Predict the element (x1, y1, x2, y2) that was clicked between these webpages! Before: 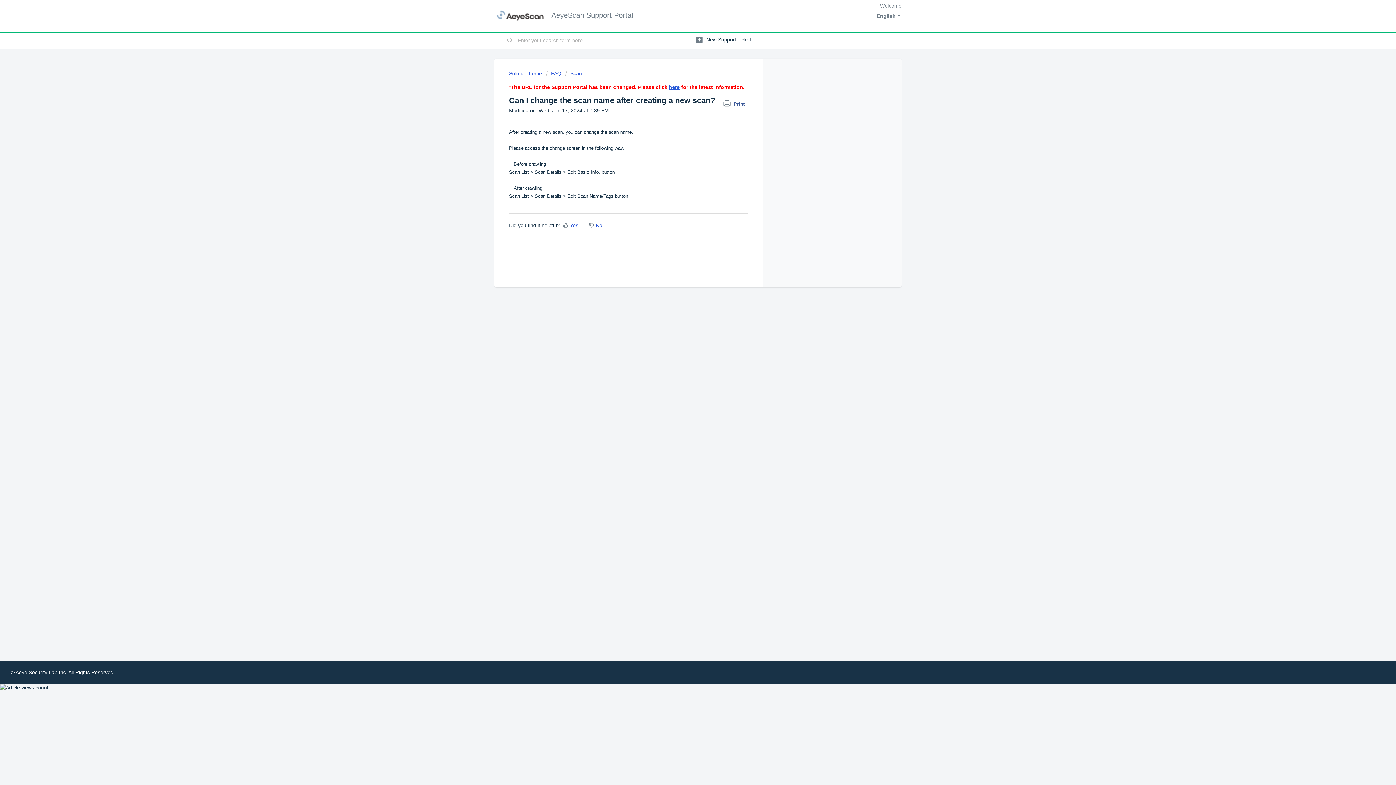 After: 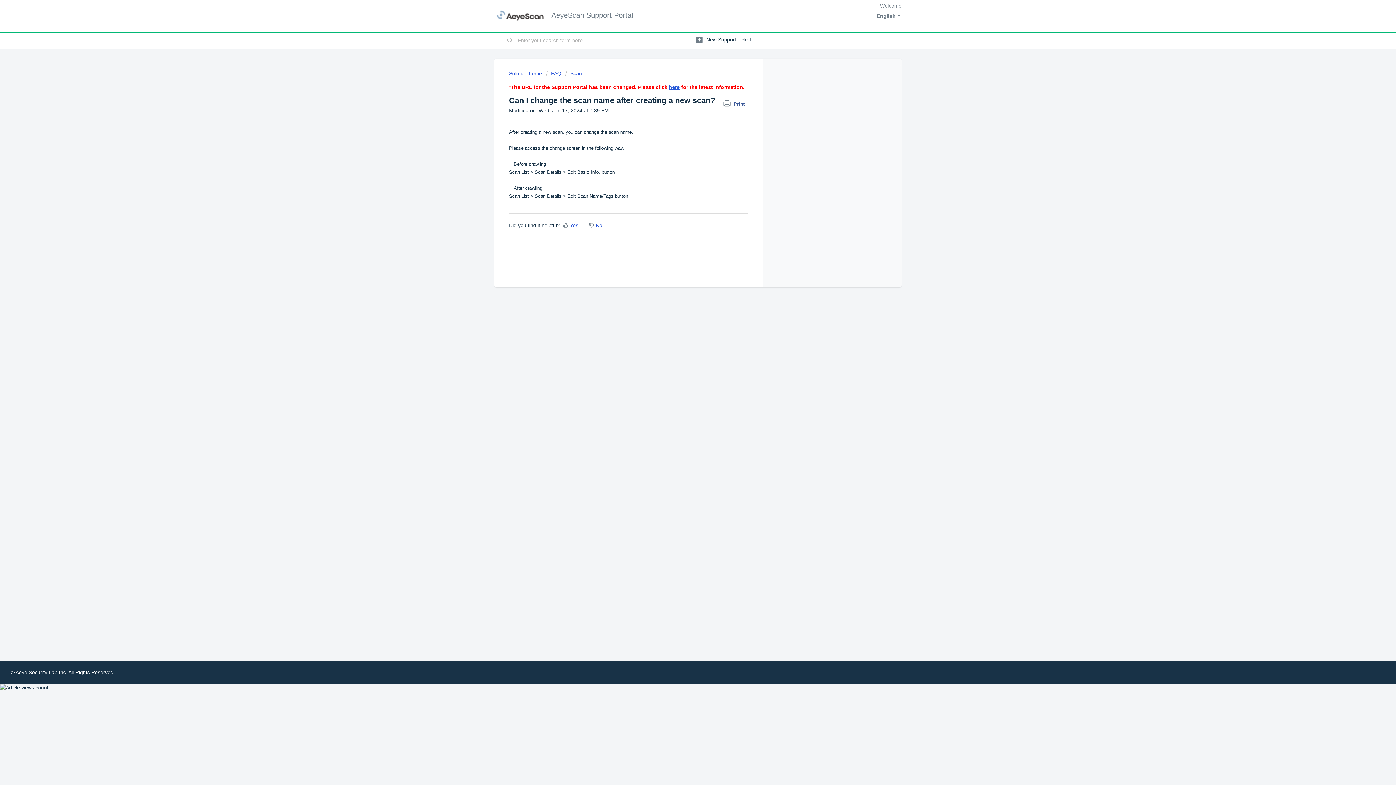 Action: label: here bbox: (669, 84, 680, 90)